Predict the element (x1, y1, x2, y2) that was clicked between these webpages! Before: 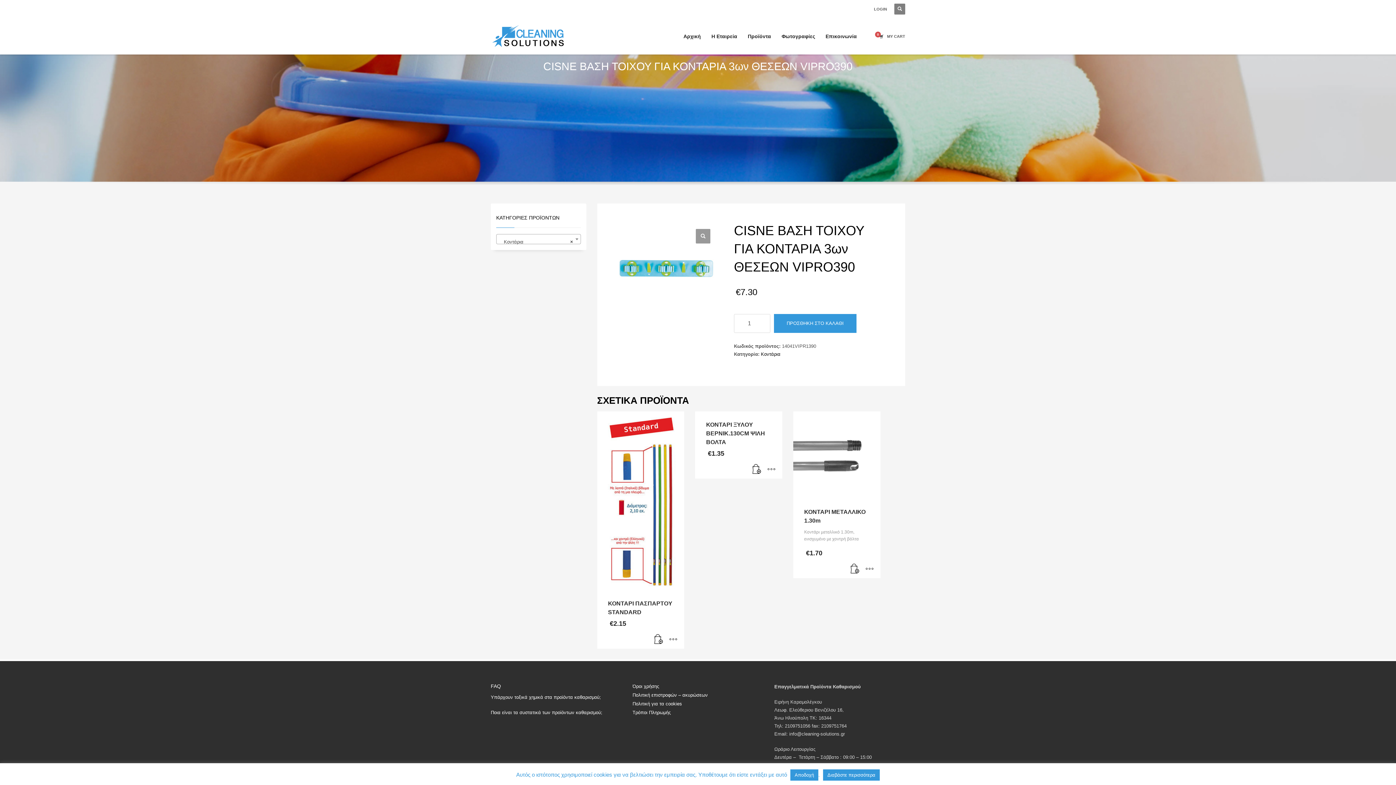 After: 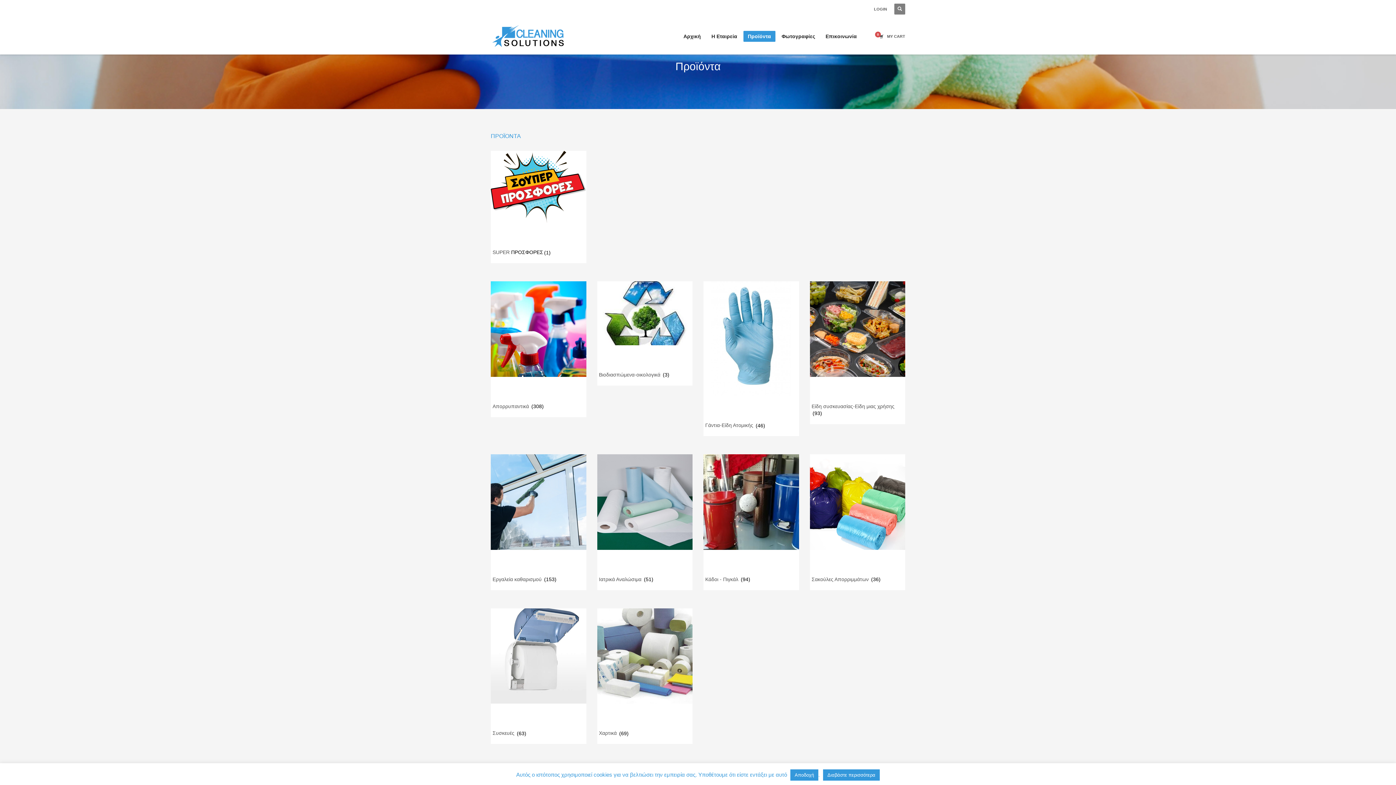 Action: label: Προϊόντα bbox: (743, 31, 775, 41)